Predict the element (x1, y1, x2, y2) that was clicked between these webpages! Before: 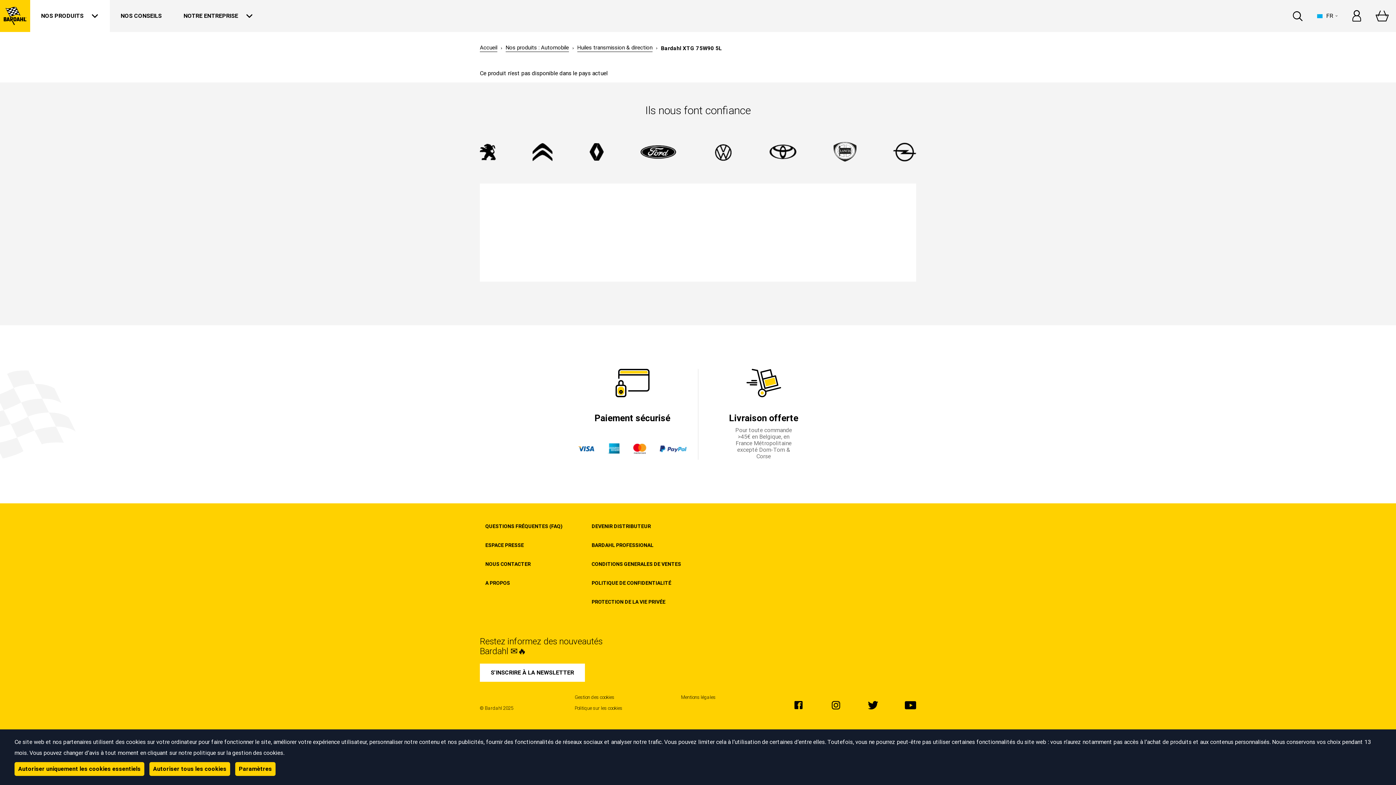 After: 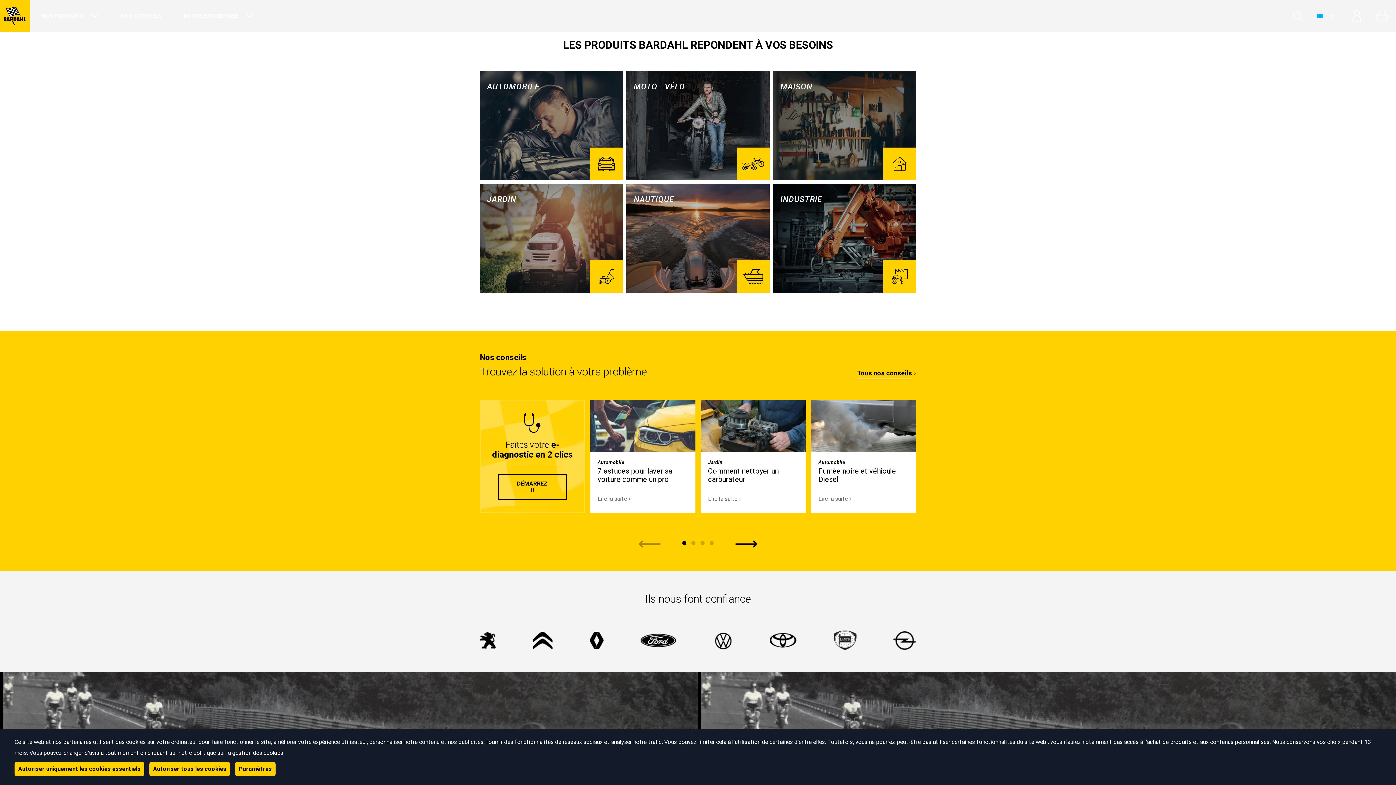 Action: bbox: (0, 0, 30, 32)